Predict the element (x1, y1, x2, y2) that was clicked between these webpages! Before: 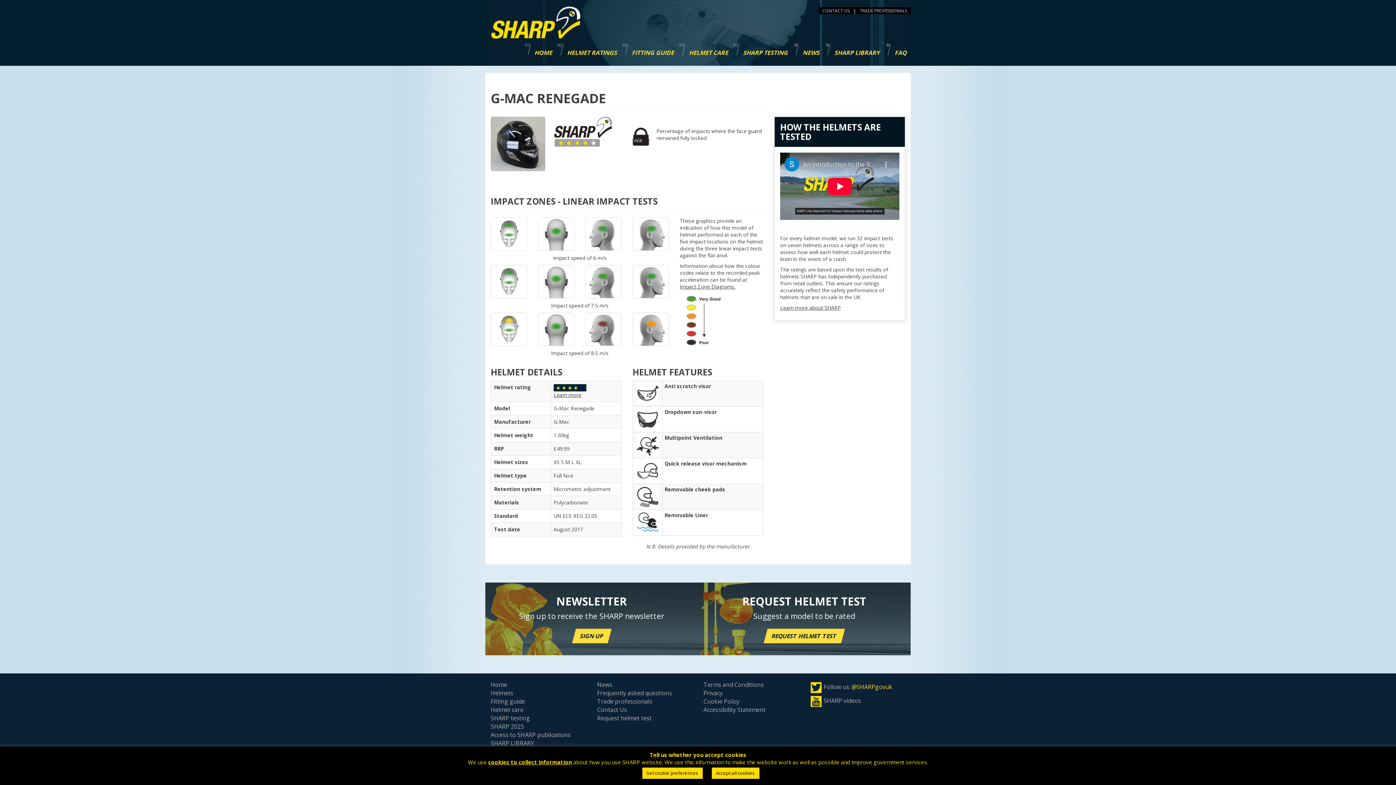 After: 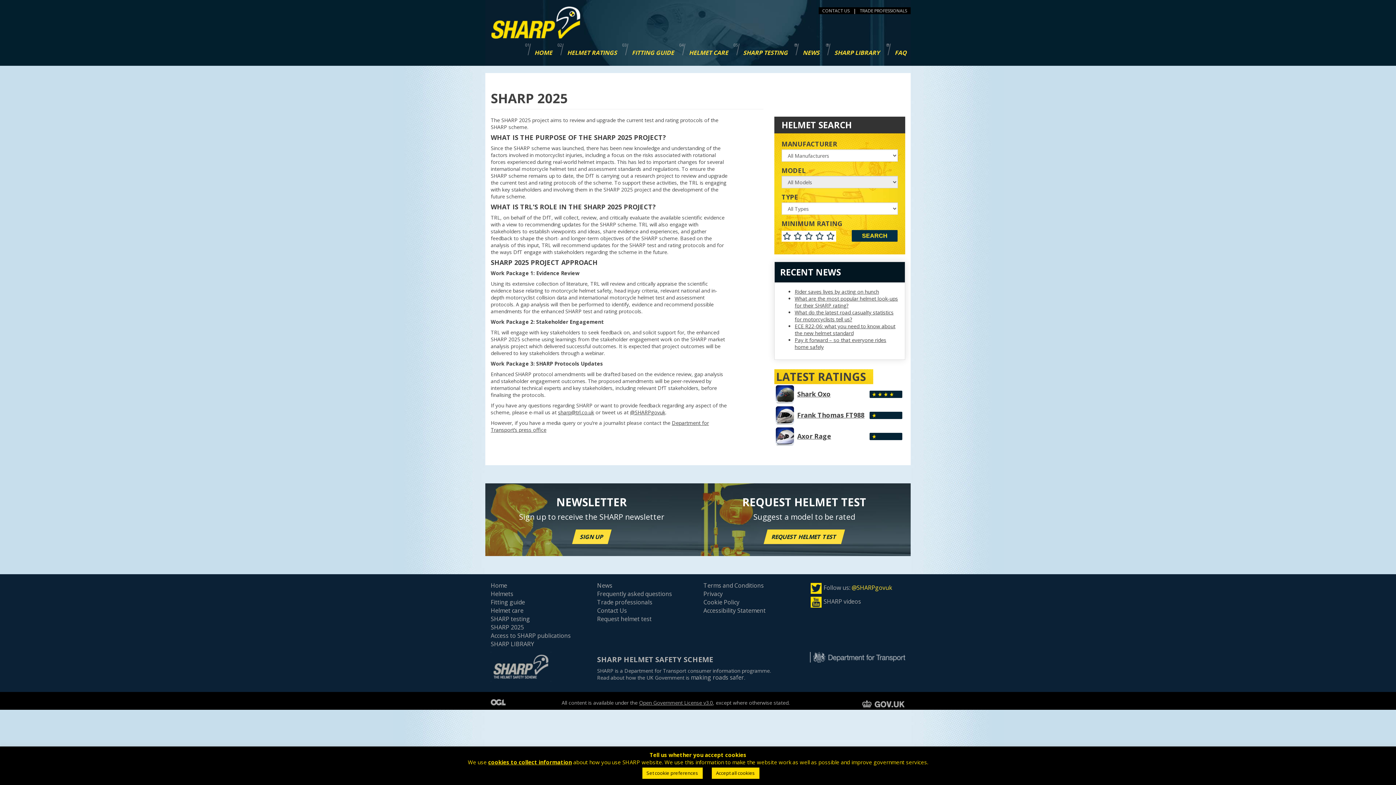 Action: label: SHARP 2025 bbox: (490, 722, 524, 730)